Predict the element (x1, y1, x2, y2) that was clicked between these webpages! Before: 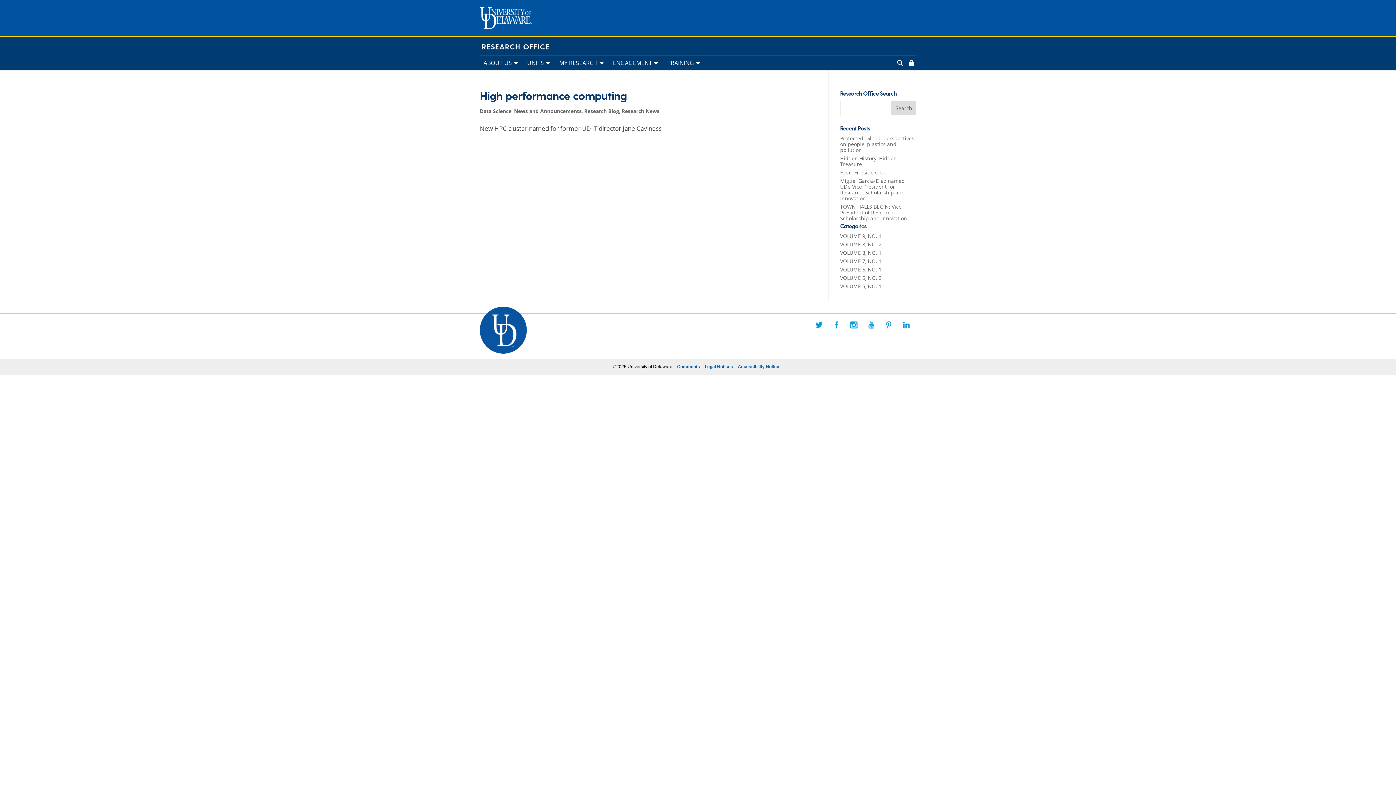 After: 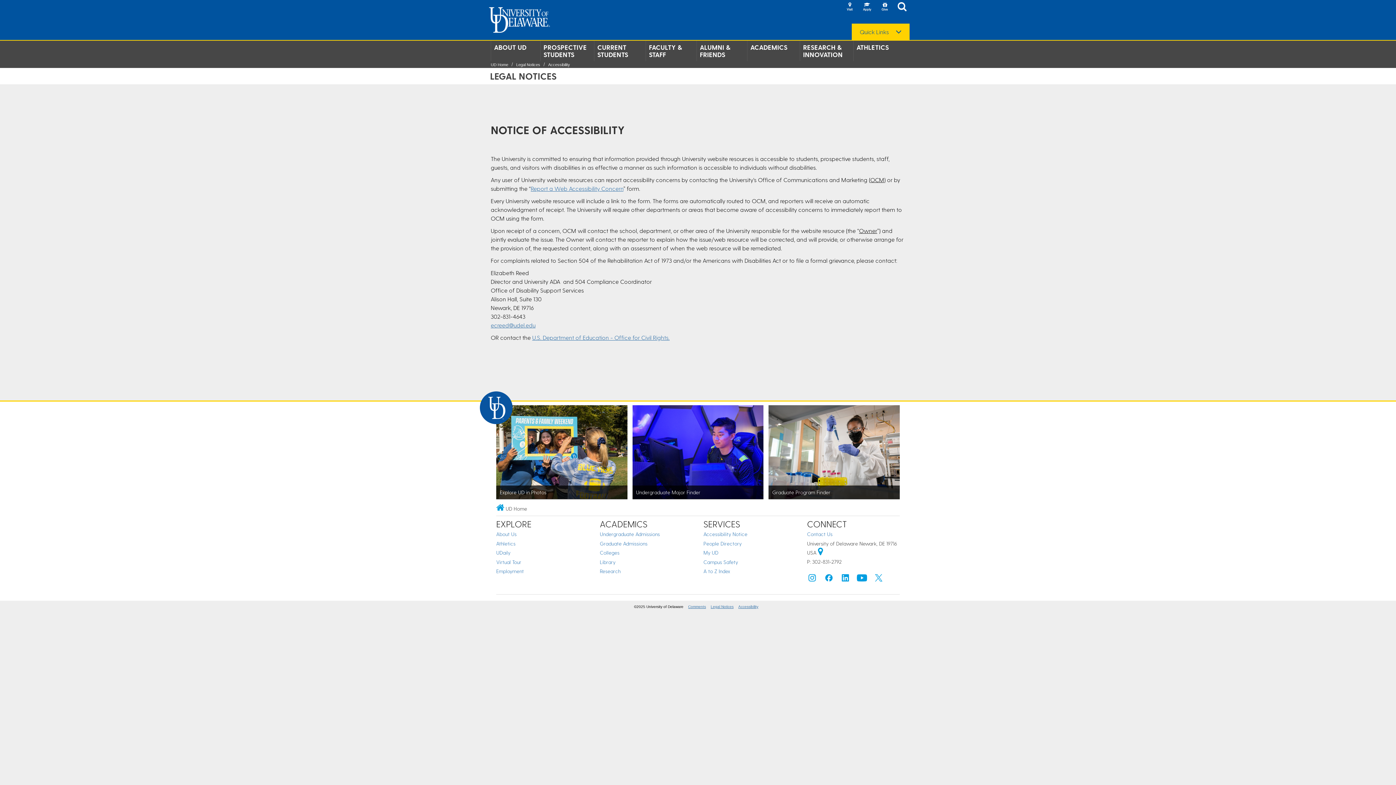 Action: bbox: (738, 364, 779, 369) label: Accessibility Notice